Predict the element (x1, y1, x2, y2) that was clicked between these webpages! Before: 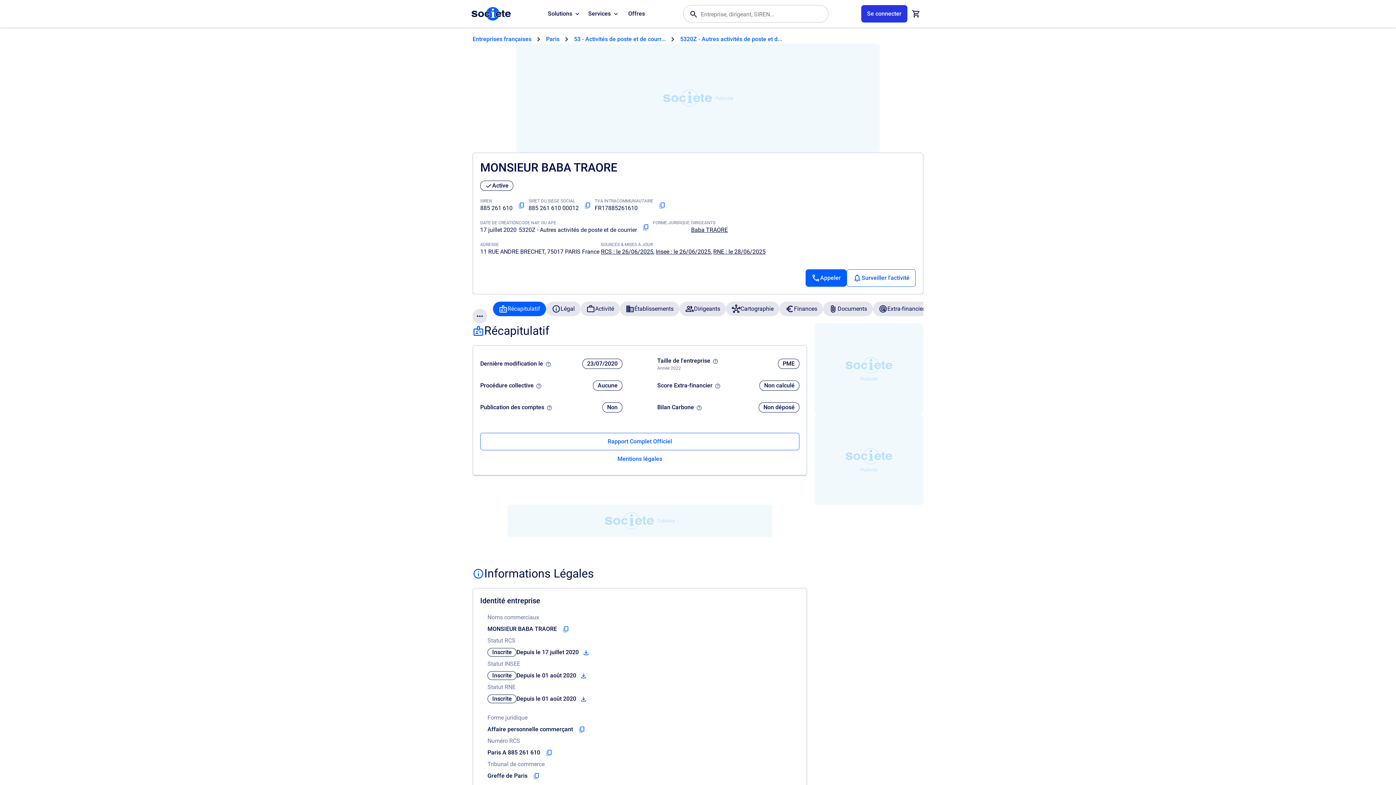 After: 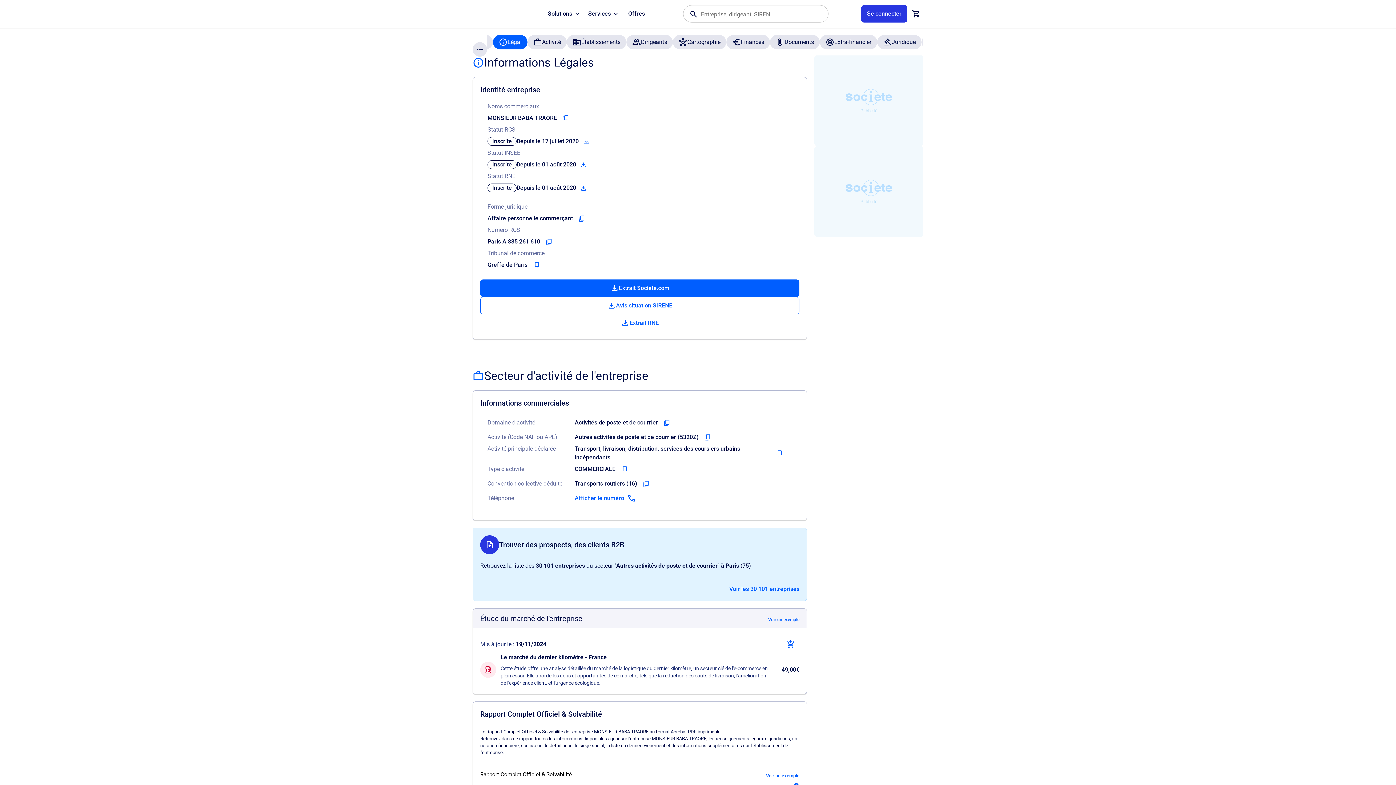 Action: label: Légal bbox: (546, 301, 580, 316)